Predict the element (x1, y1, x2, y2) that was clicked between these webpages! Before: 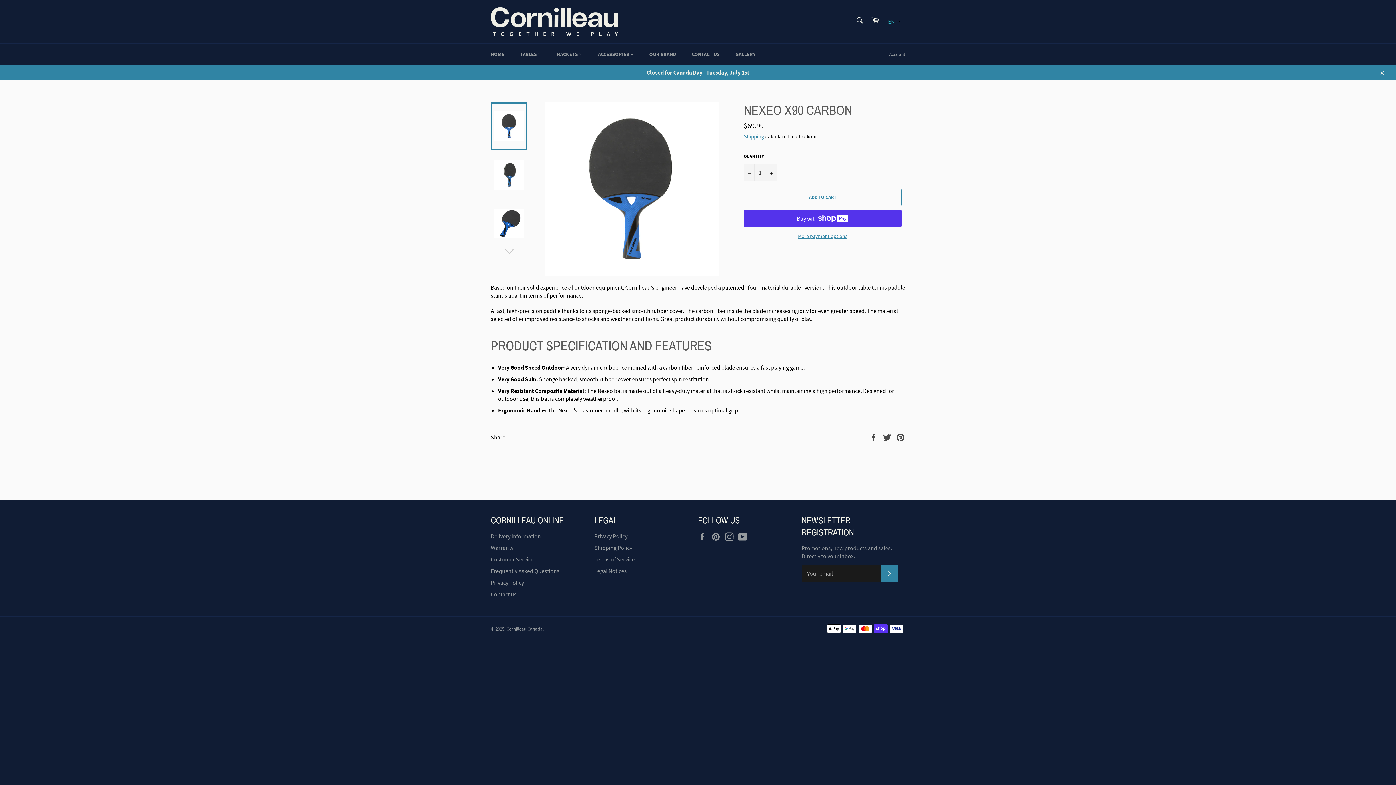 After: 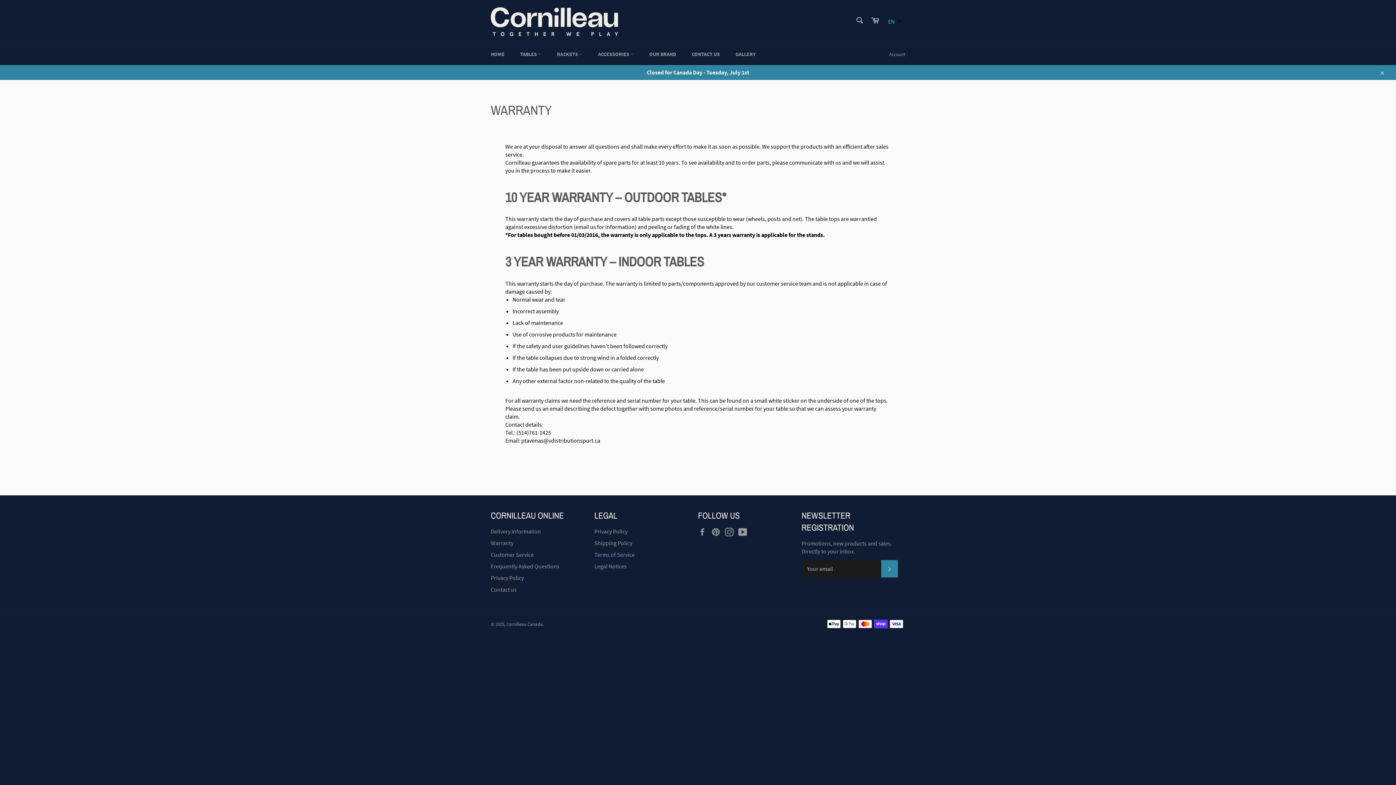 Action: bbox: (490, 544, 513, 551) label: Warranty